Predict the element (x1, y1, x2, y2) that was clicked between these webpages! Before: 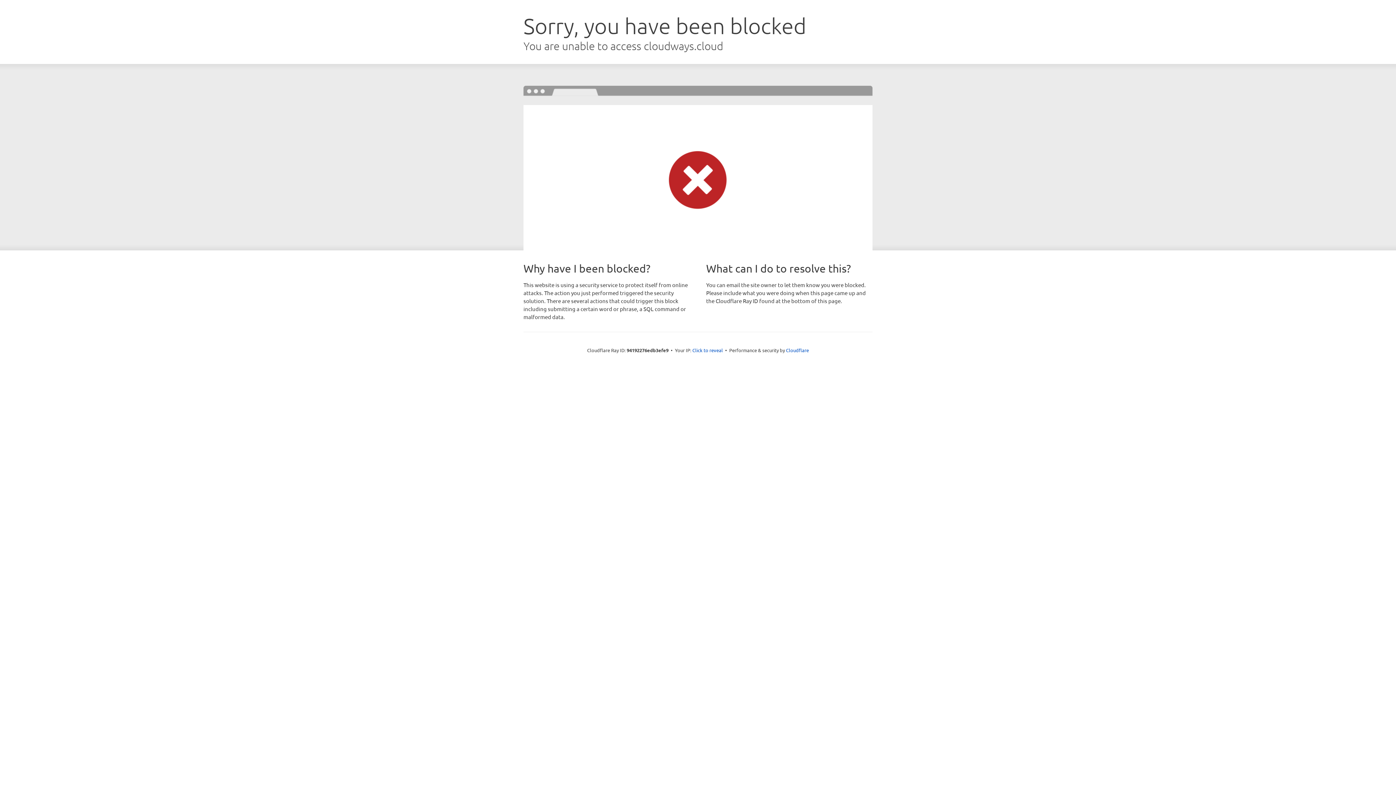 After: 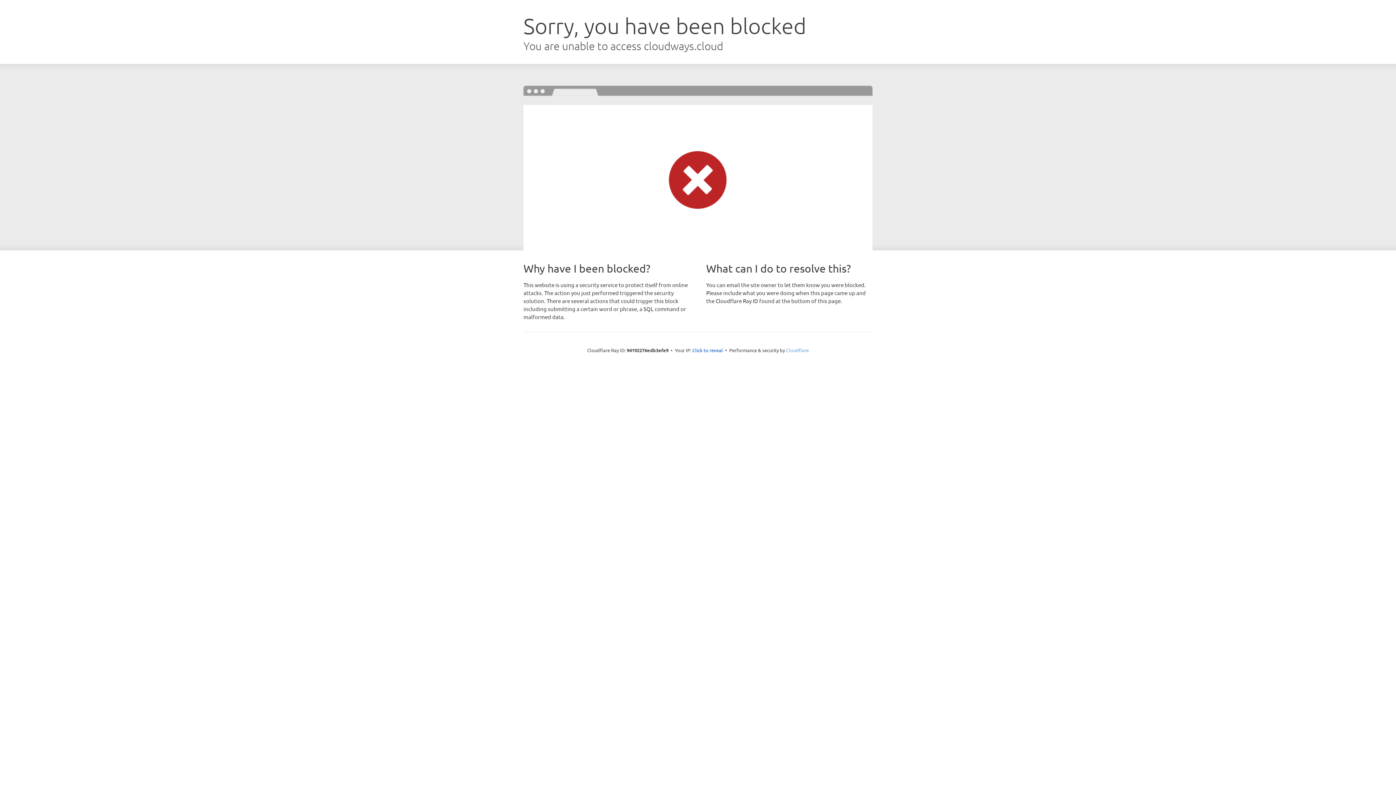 Action: bbox: (786, 347, 809, 353) label: Cloudflare